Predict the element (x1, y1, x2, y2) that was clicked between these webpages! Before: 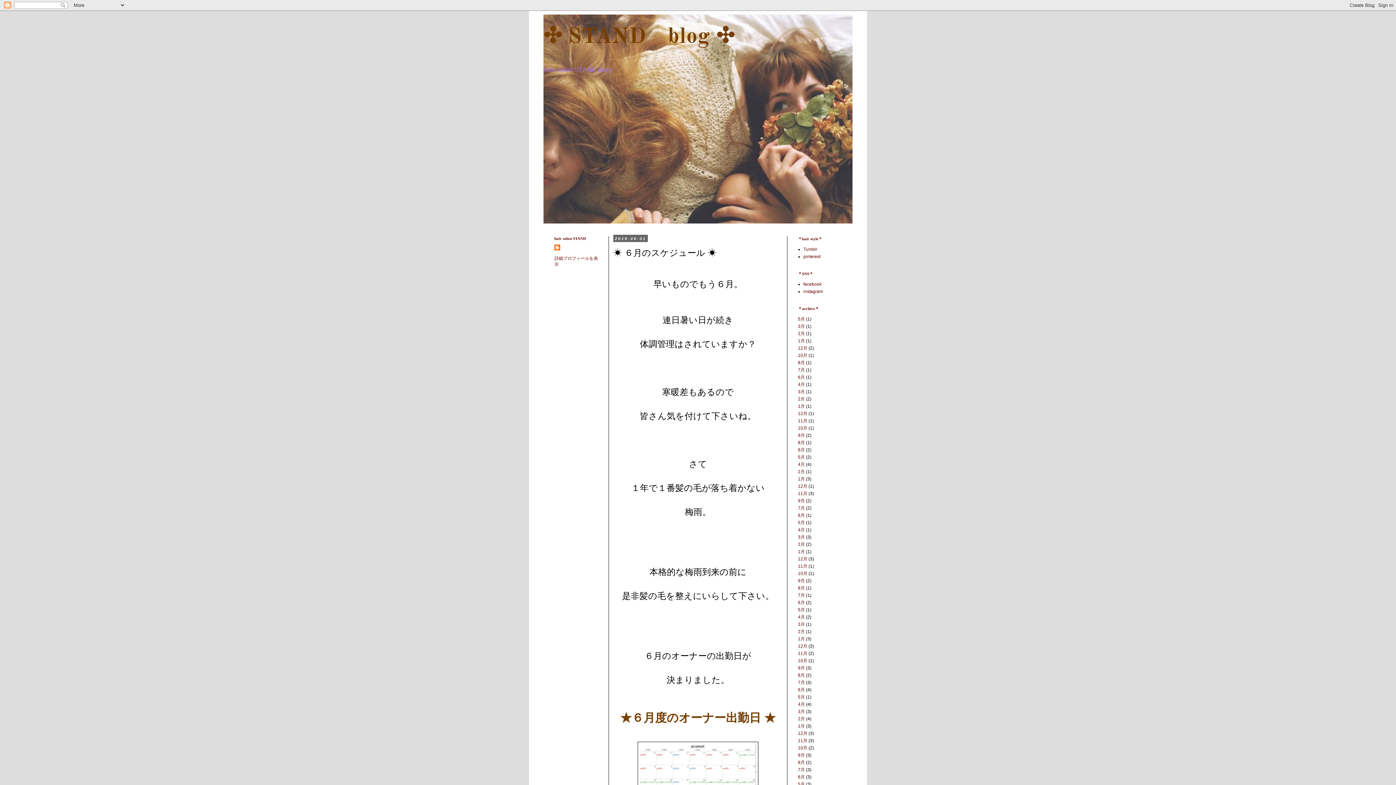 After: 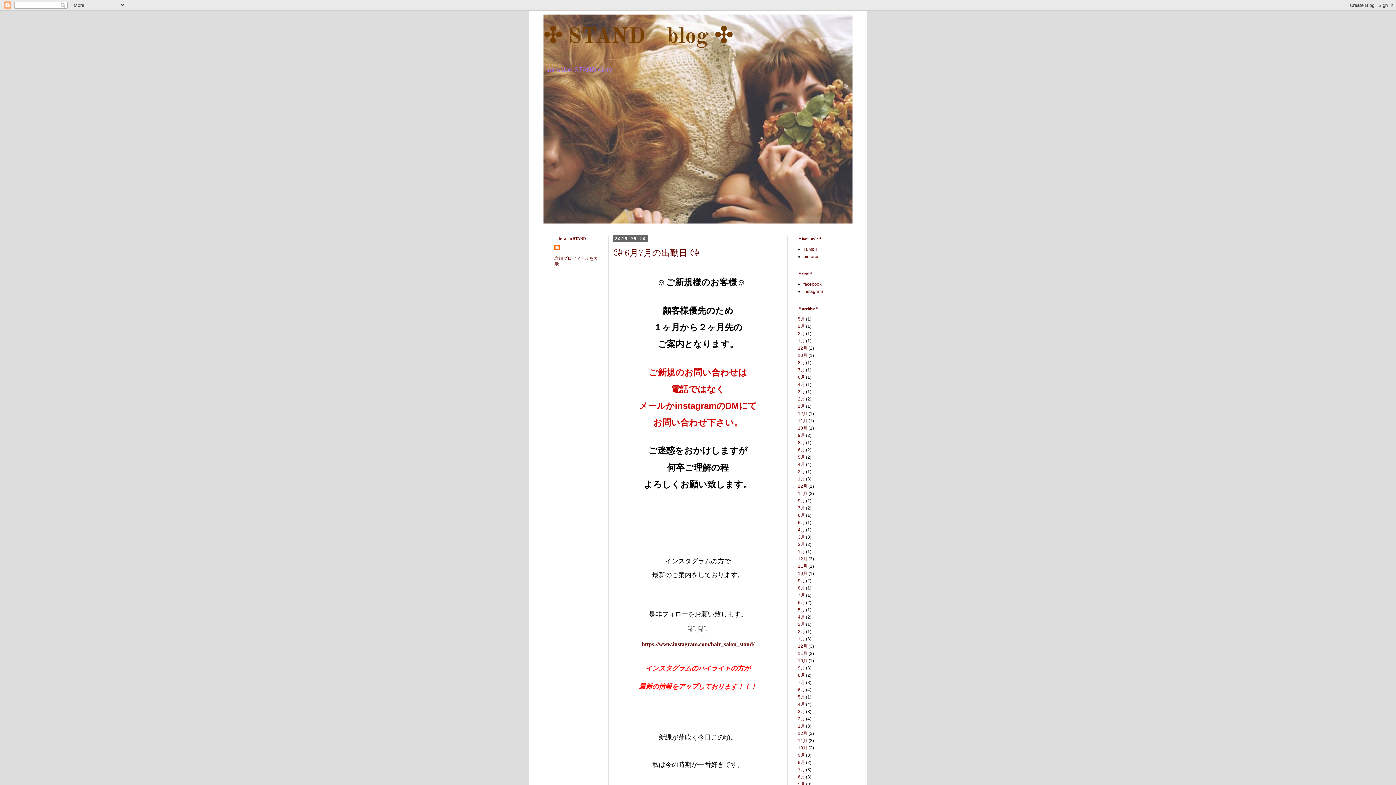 Action: bbox: (543, 26, 734, 48) label: ✣ STAND　blog ✣